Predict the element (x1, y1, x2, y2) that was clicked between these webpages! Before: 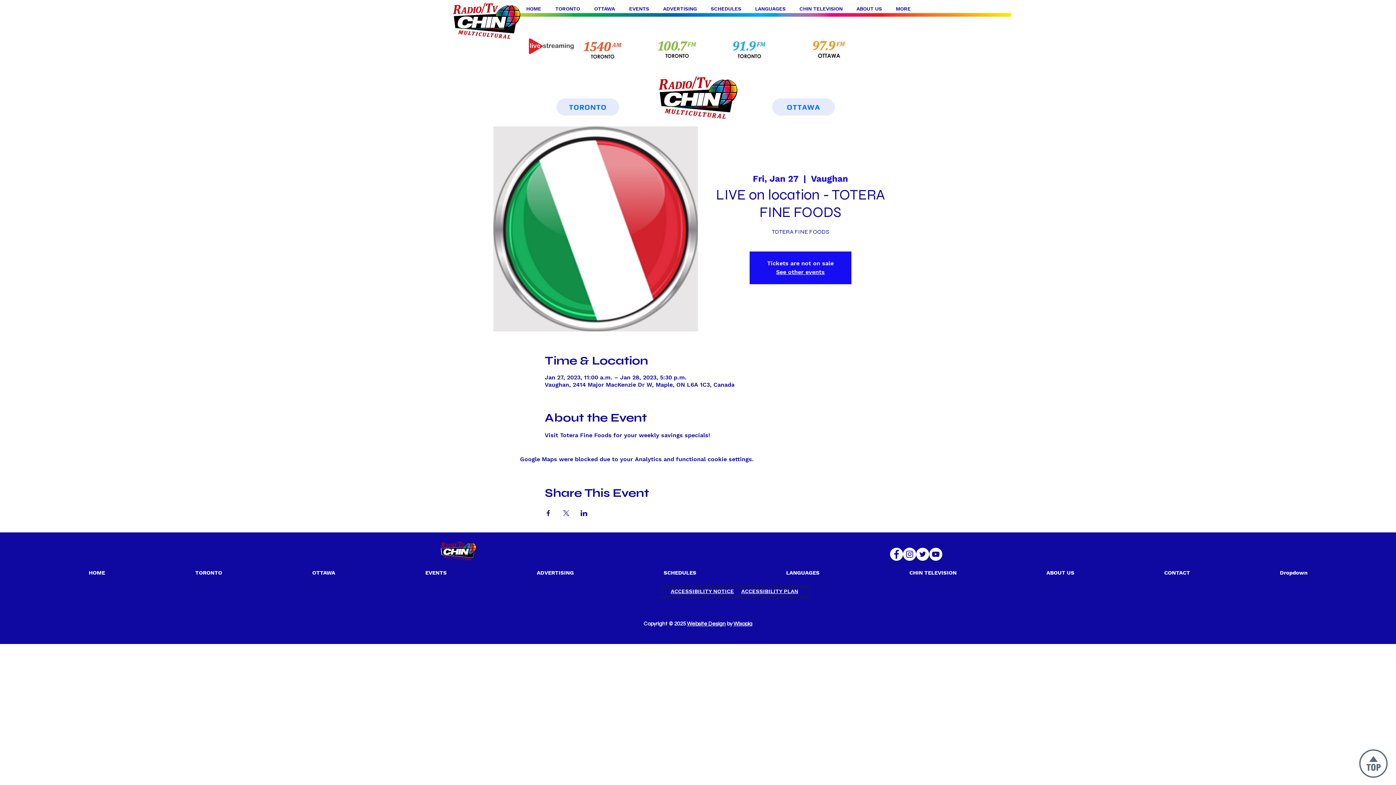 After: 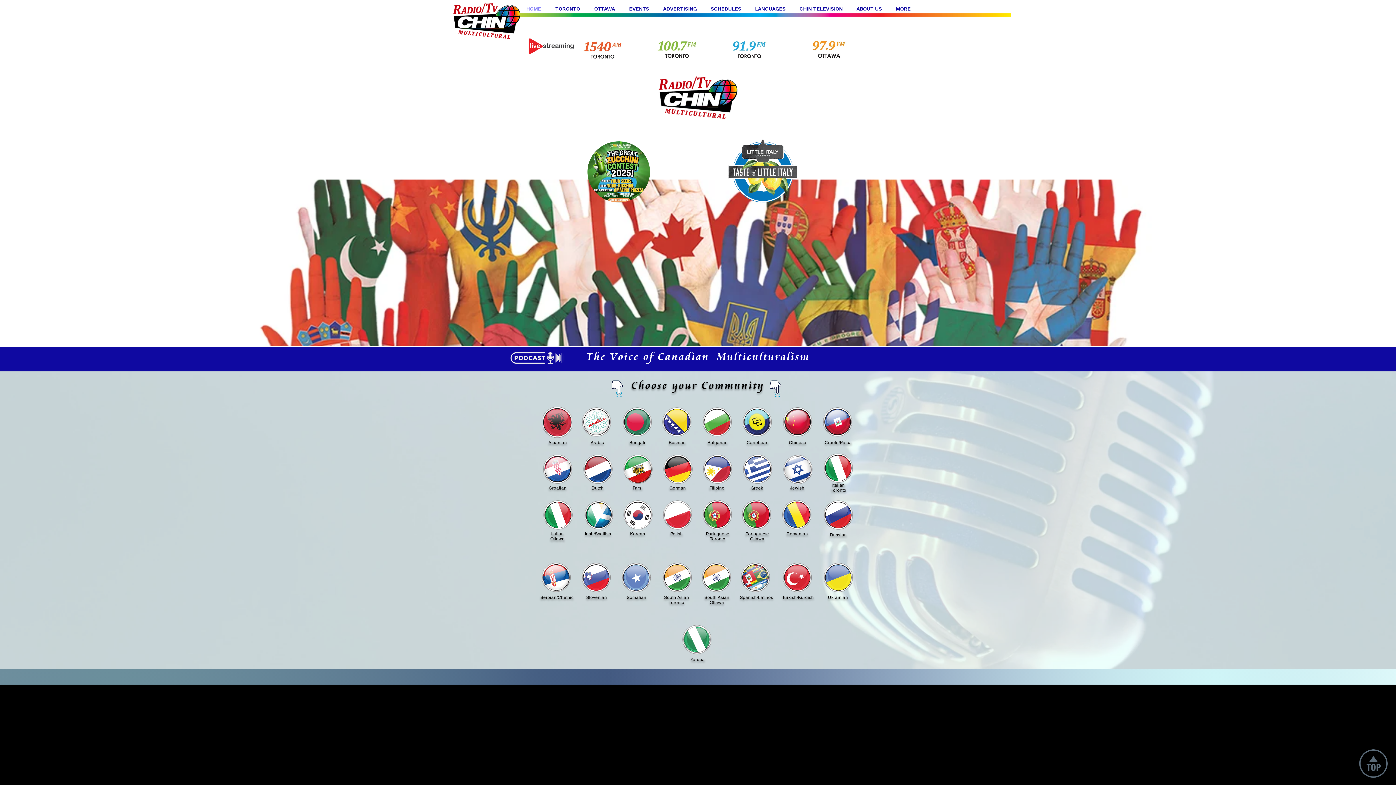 Action: bbox: (446, 0, 526, 40)